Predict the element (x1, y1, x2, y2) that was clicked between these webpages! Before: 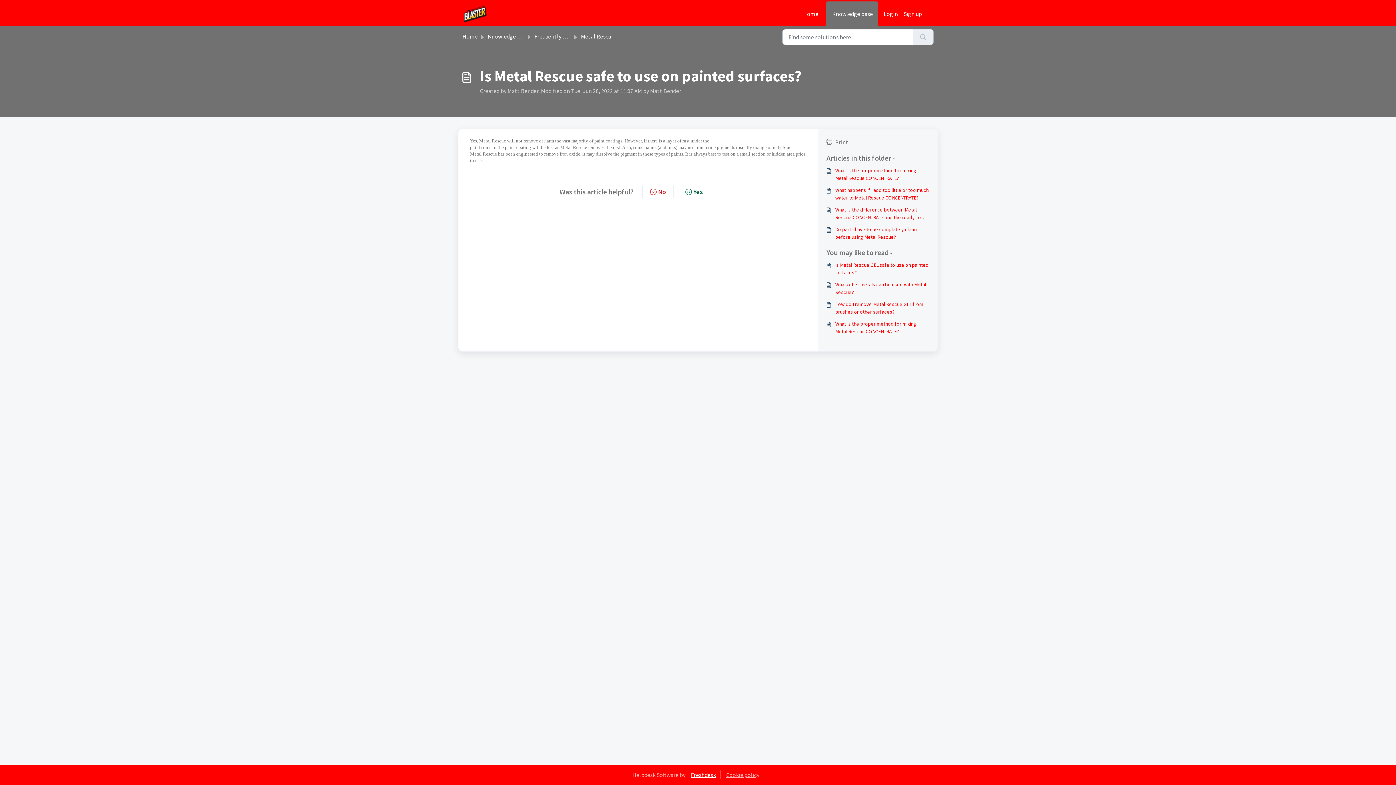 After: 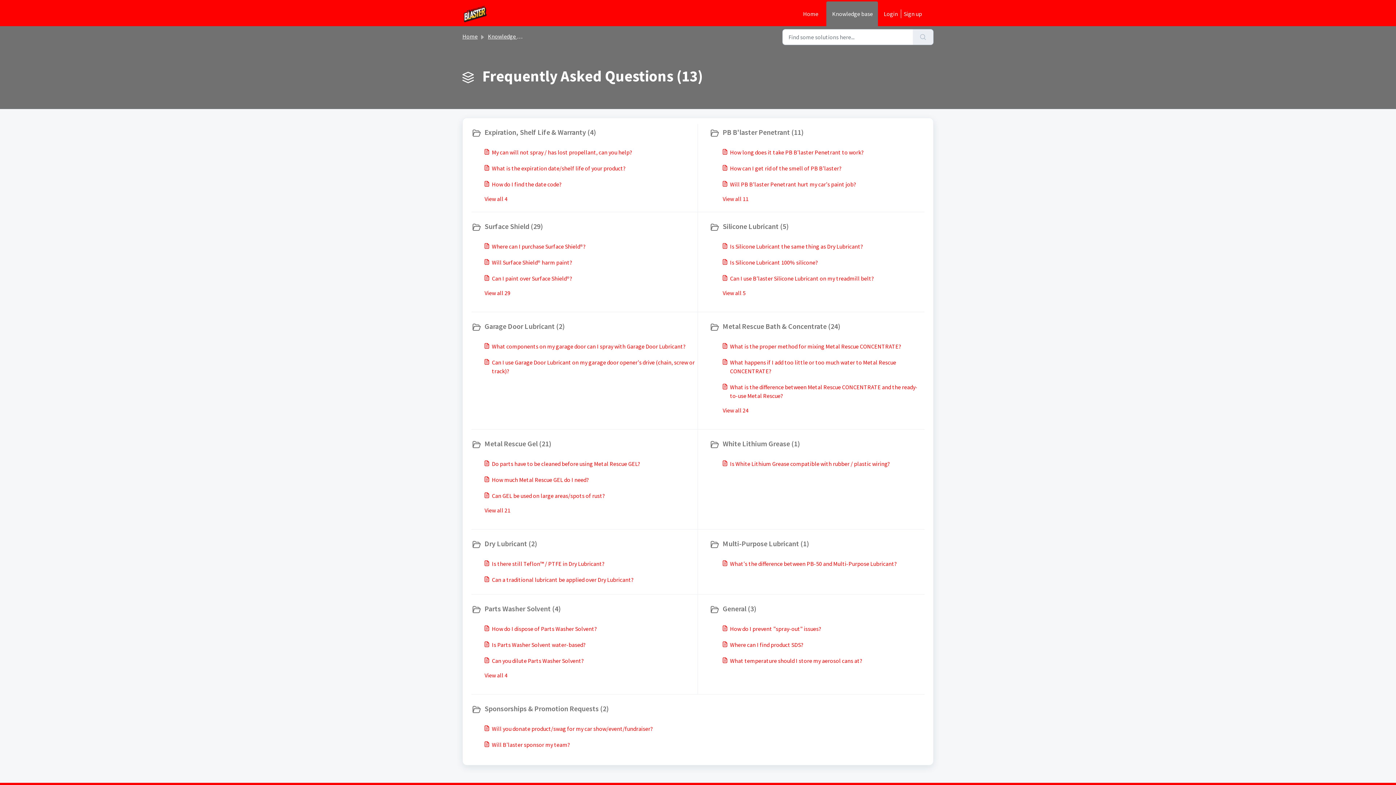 Action: label: Frequently Asked Questions bbox: (534, 32, 603, 40)